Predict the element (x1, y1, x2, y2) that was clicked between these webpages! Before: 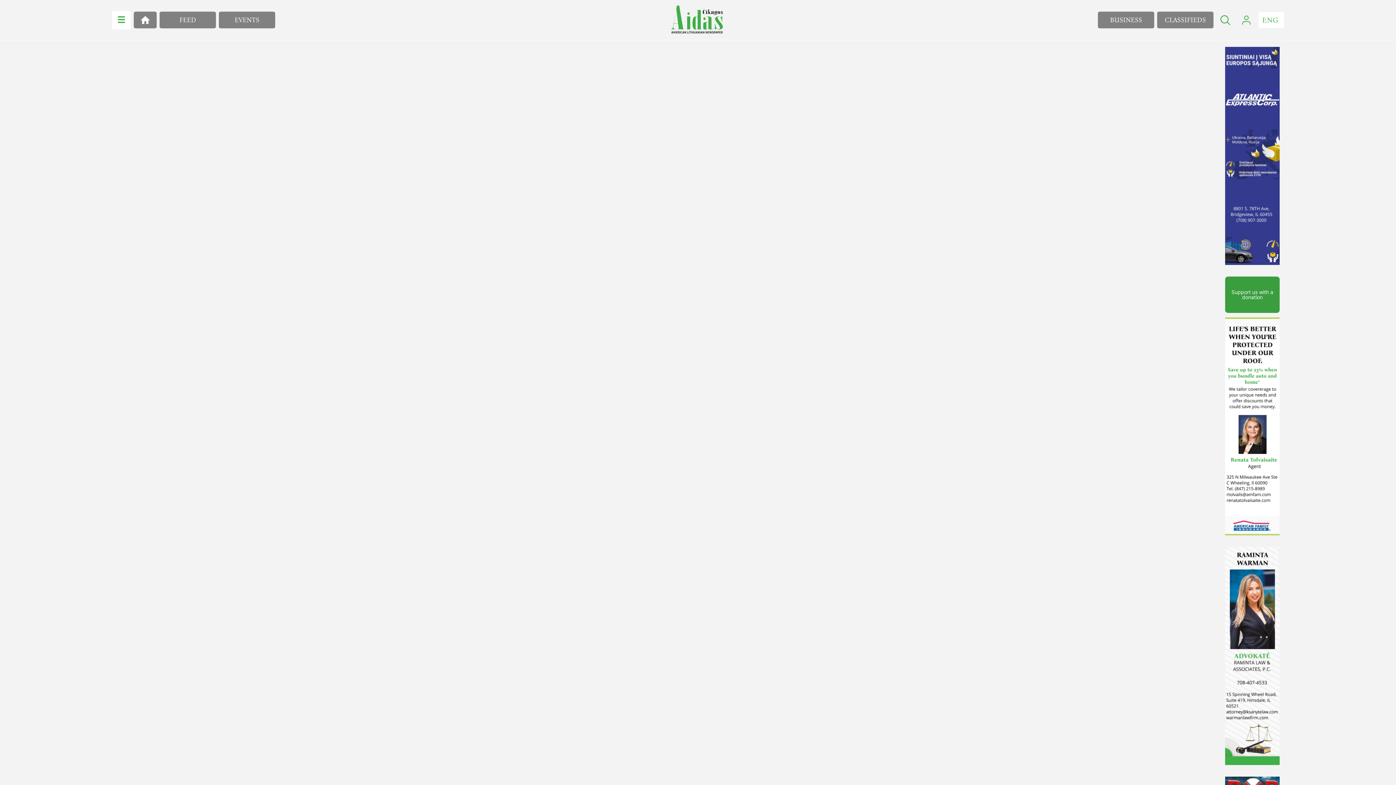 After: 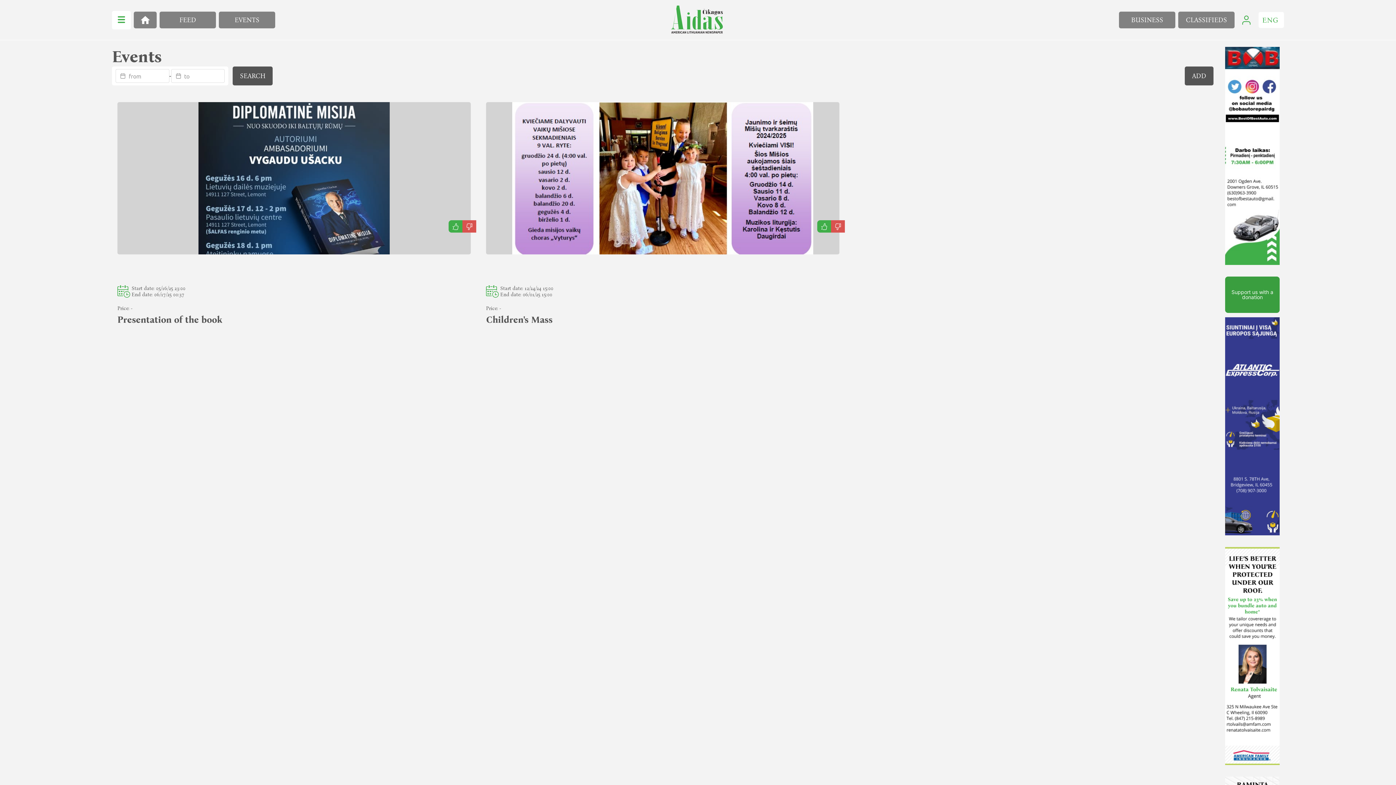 Action: label: EVENTS bbox: (218, 11, 275, 28)